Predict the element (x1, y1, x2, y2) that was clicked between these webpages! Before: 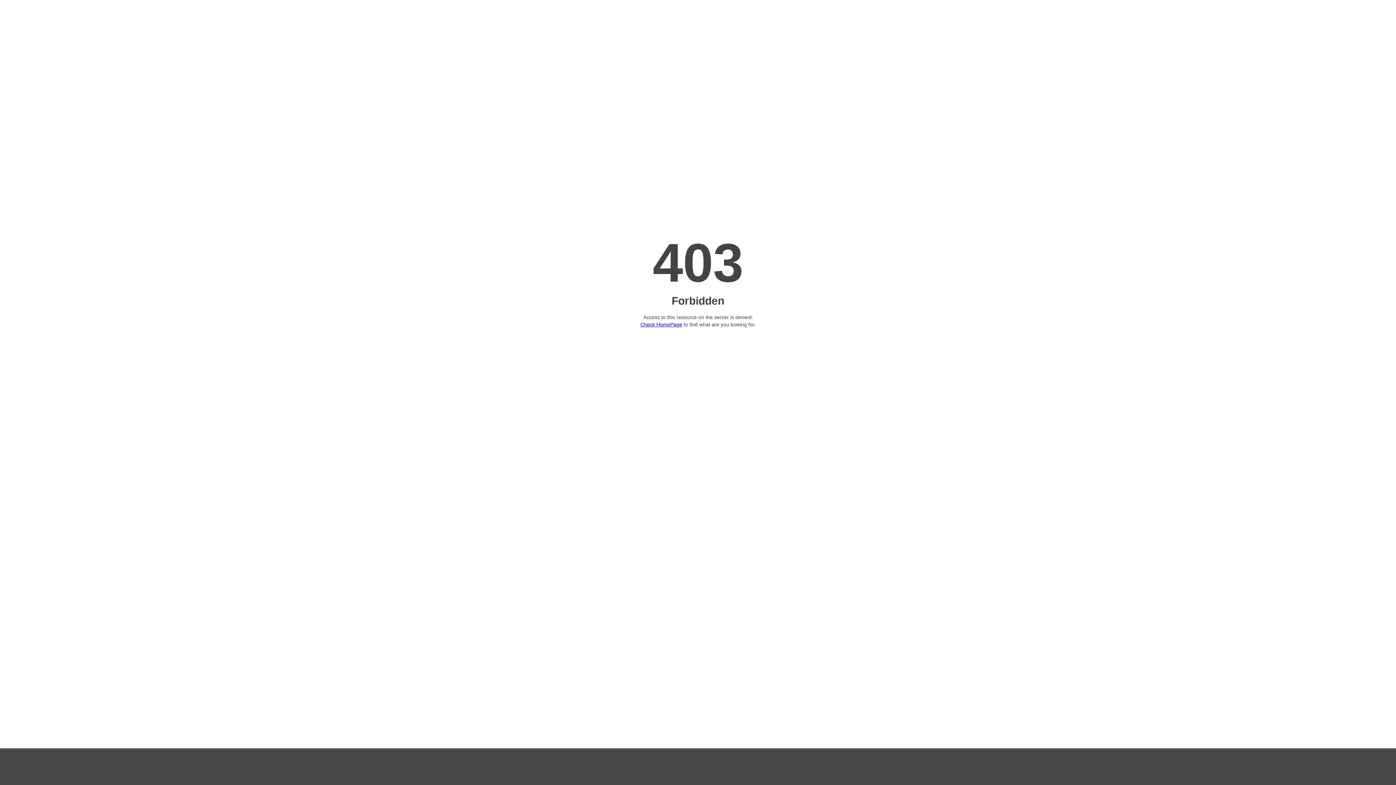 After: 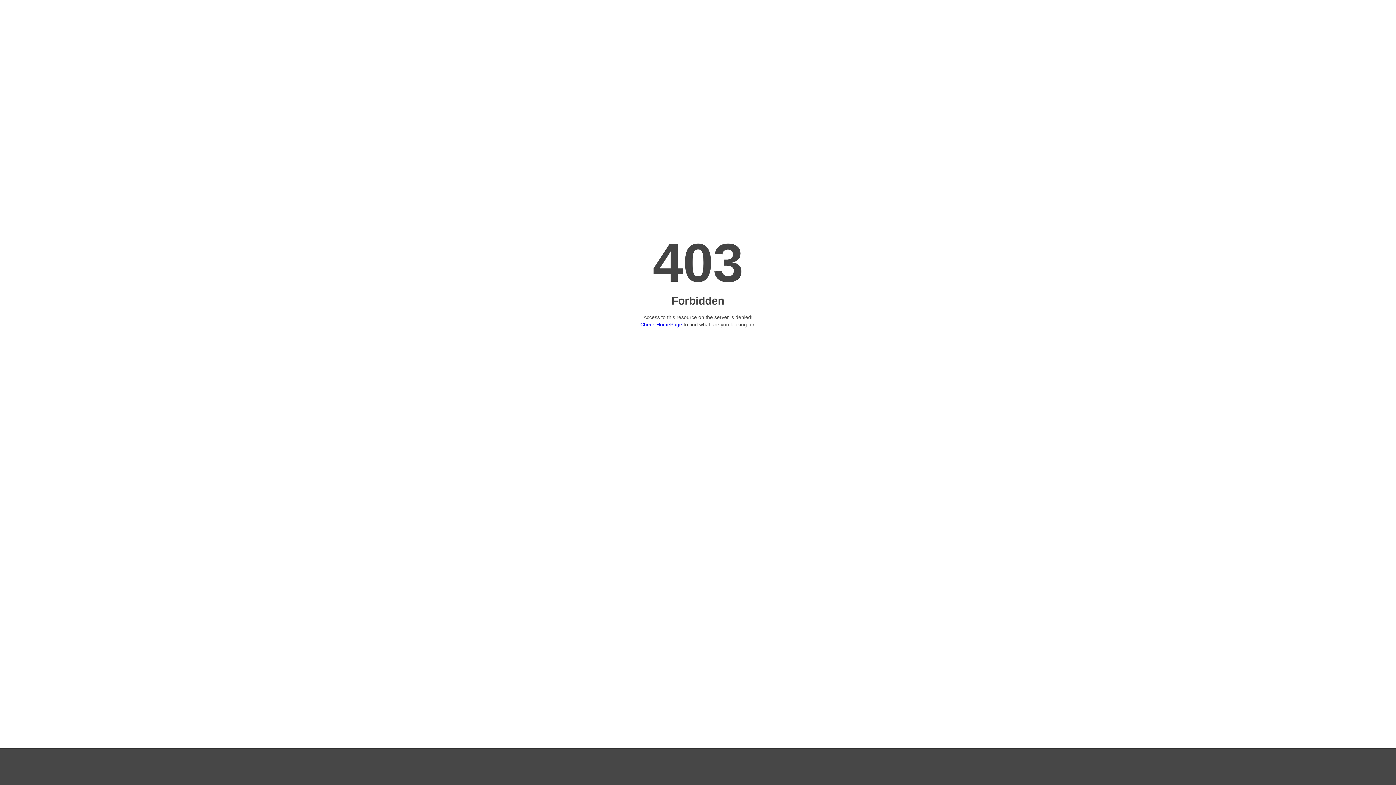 Action: label: Check HomePage bbox: (640, 321, 682, 327)